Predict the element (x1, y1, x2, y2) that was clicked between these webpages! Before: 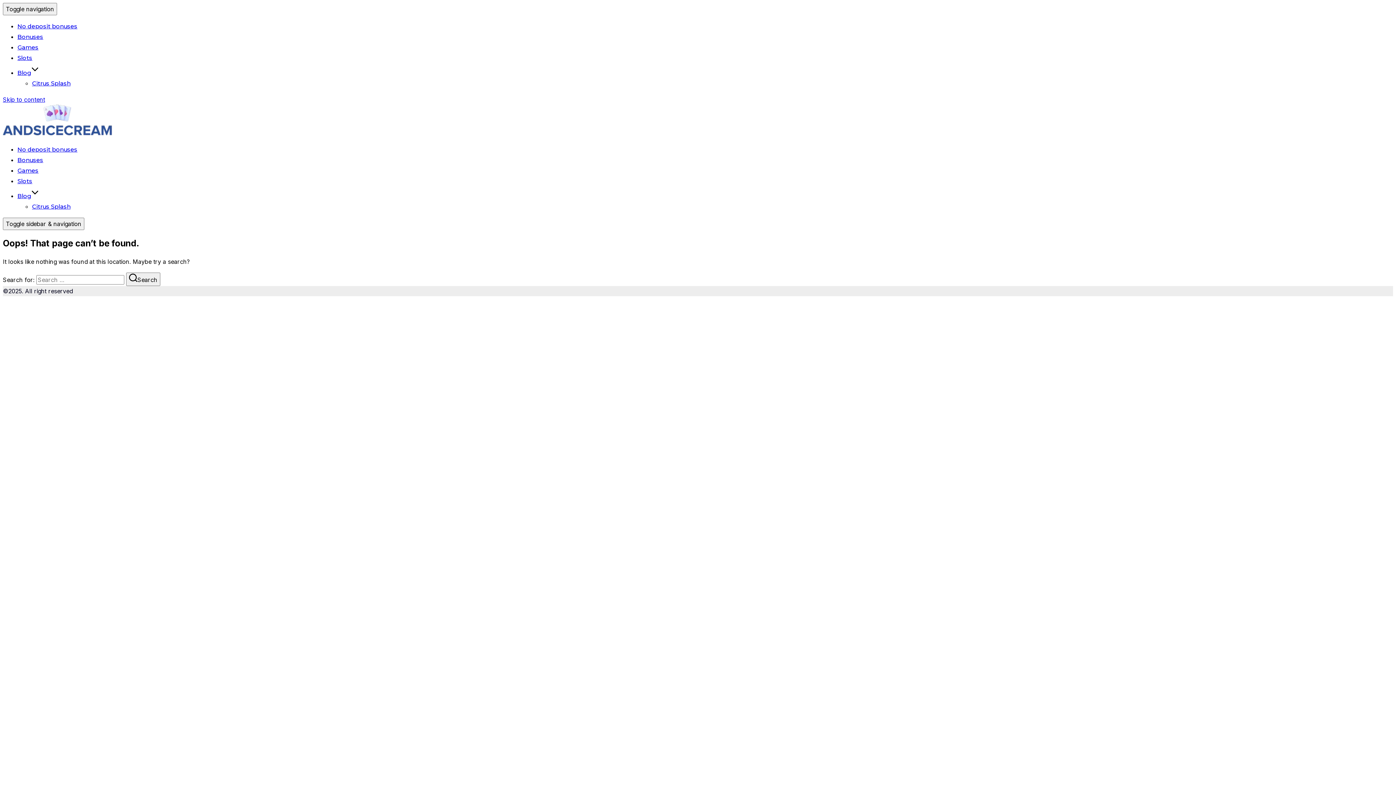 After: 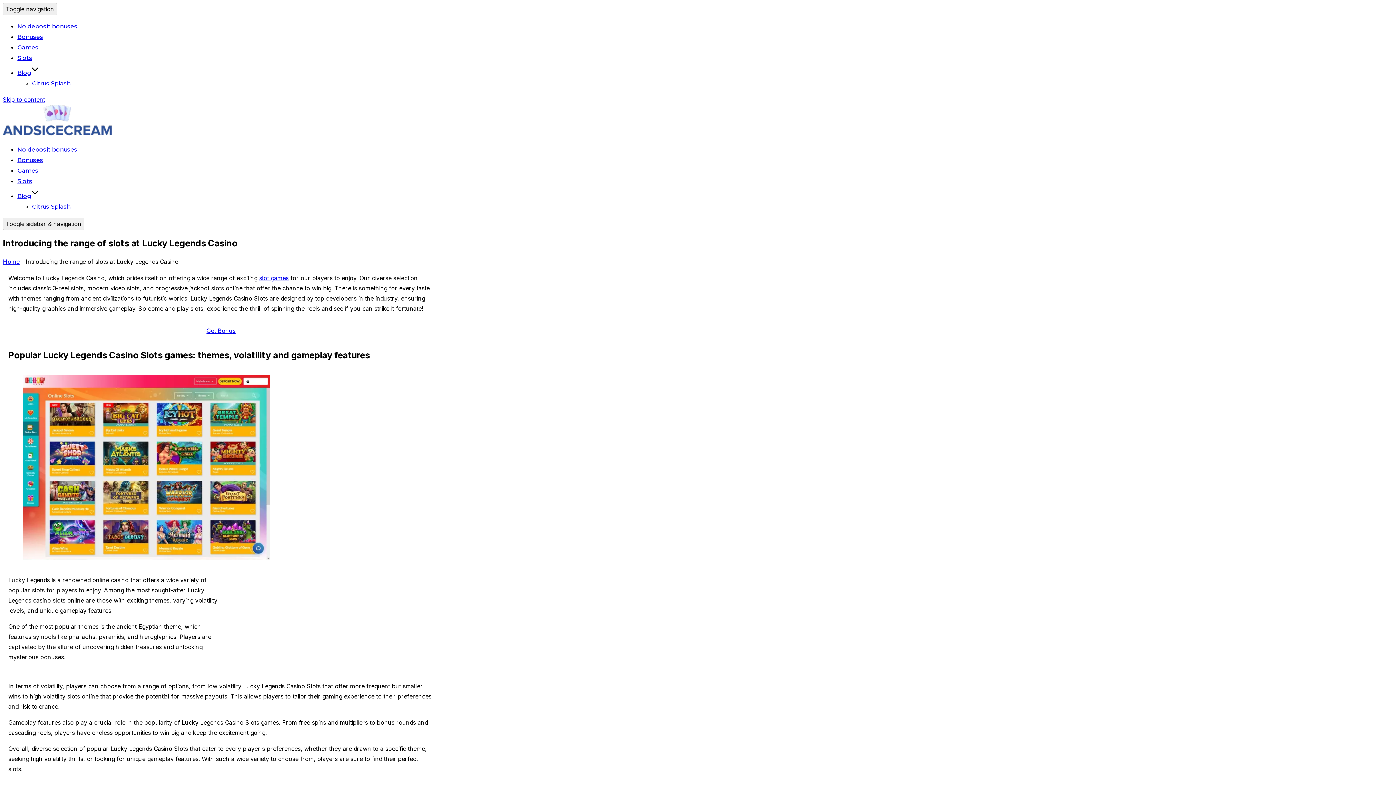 Action: bbox: (17, 177, 32, 184) label: Slots